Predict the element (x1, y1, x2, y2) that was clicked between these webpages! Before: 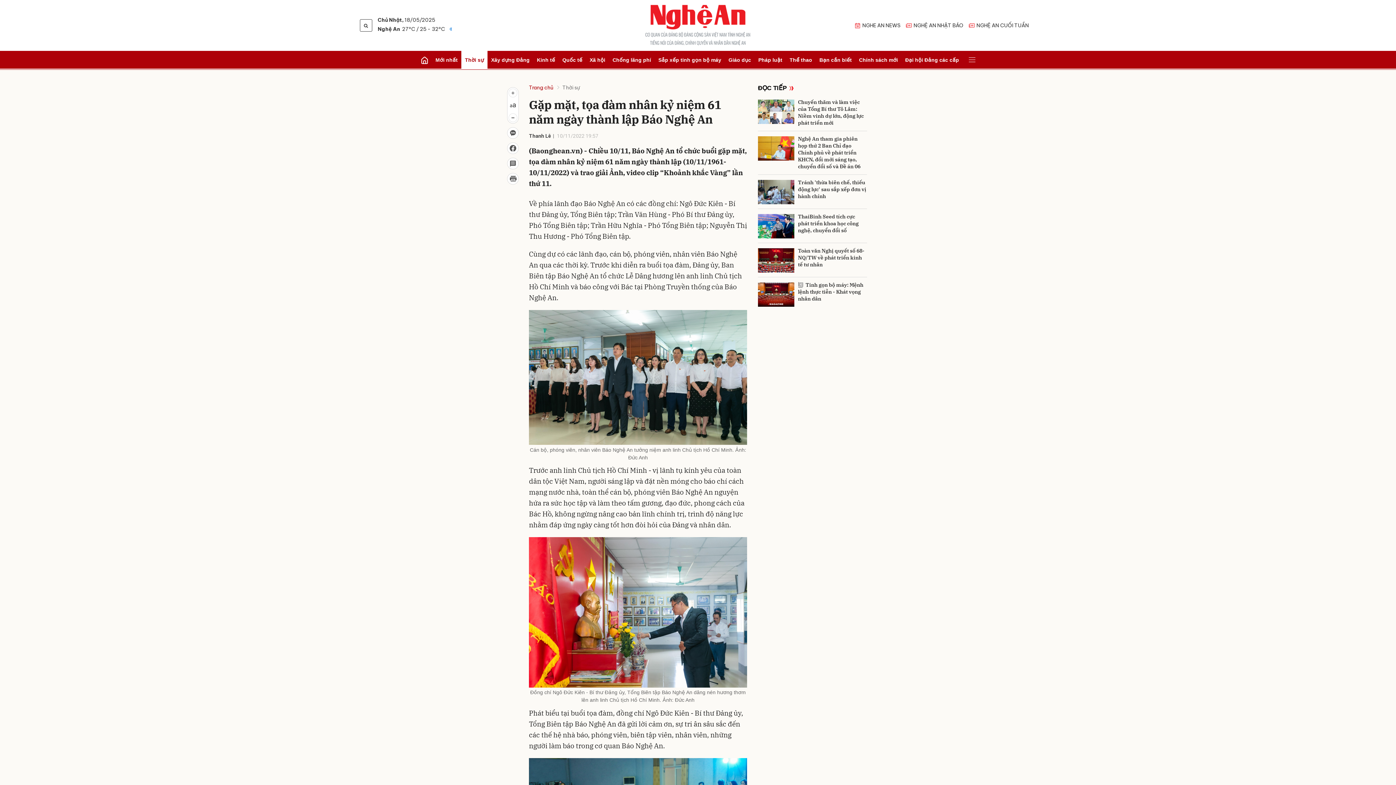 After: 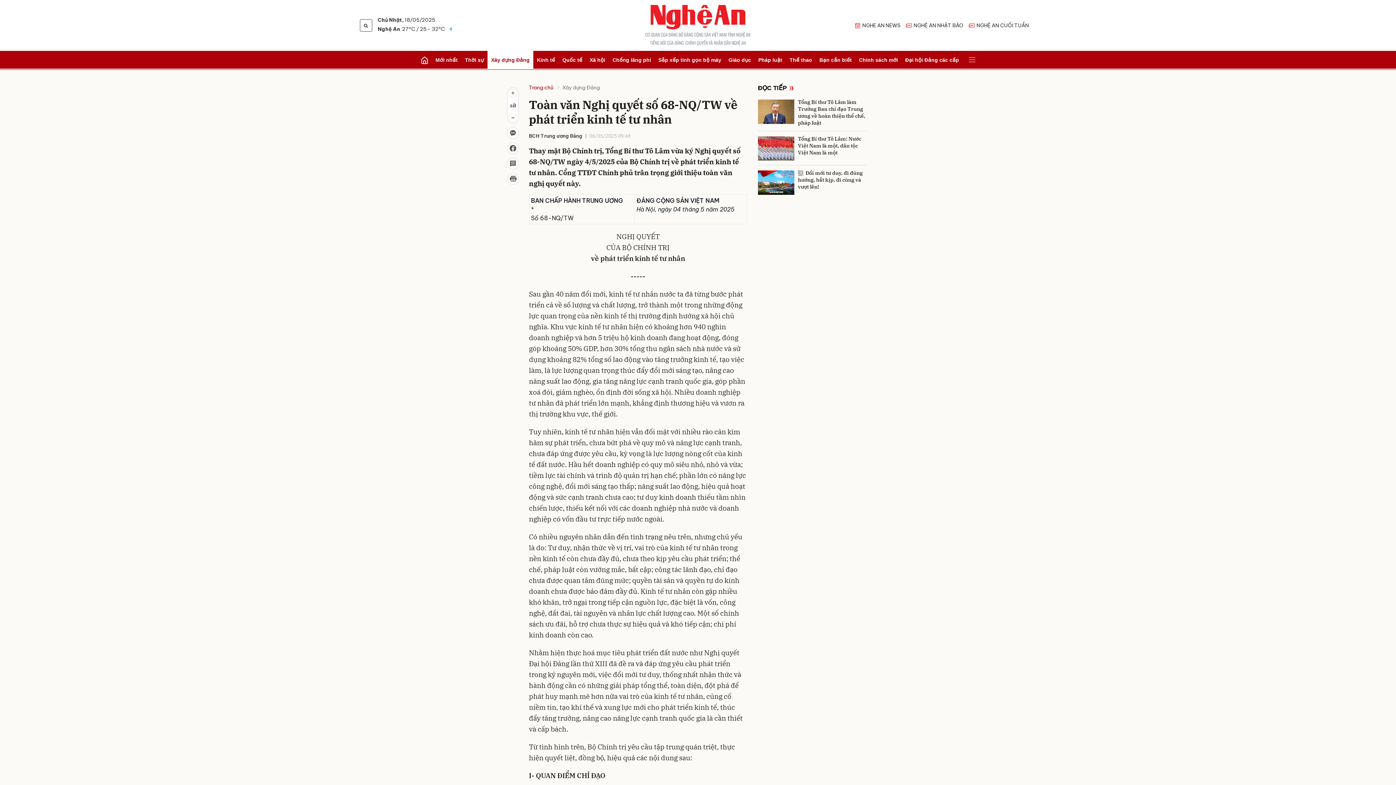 Action: bbox: (758, 248, 794, 272)